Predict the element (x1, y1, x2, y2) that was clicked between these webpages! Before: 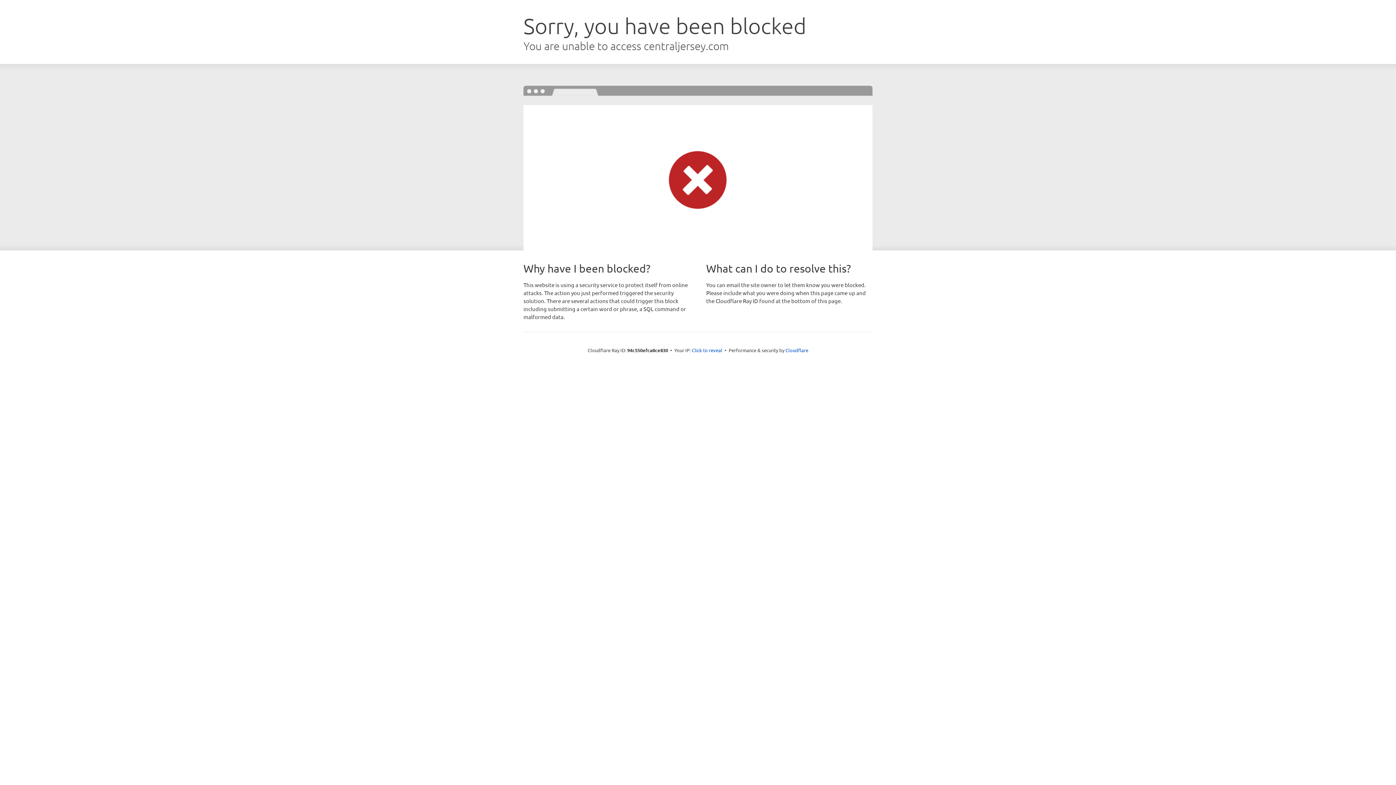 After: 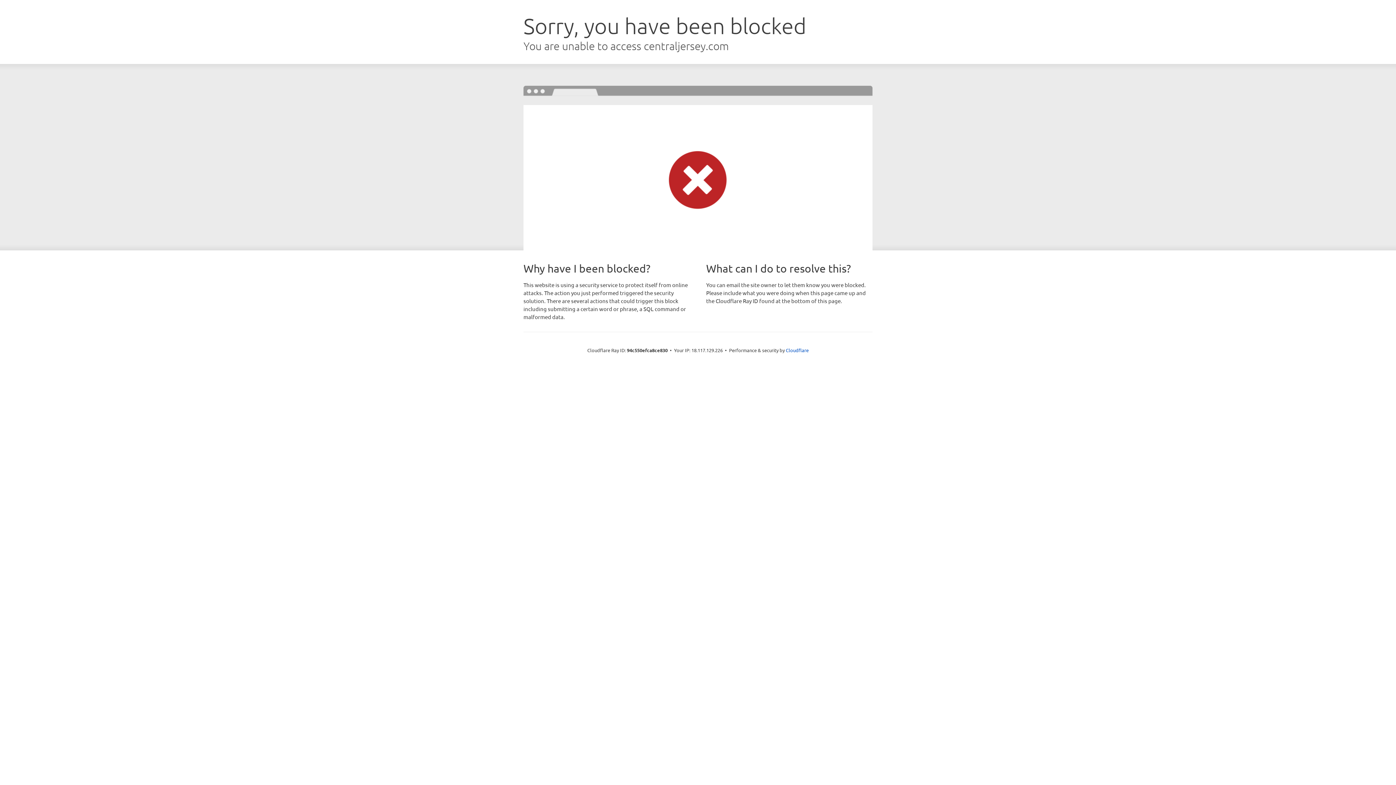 Action: bbox: (692, 346, 722, 353) label: Click to reveal